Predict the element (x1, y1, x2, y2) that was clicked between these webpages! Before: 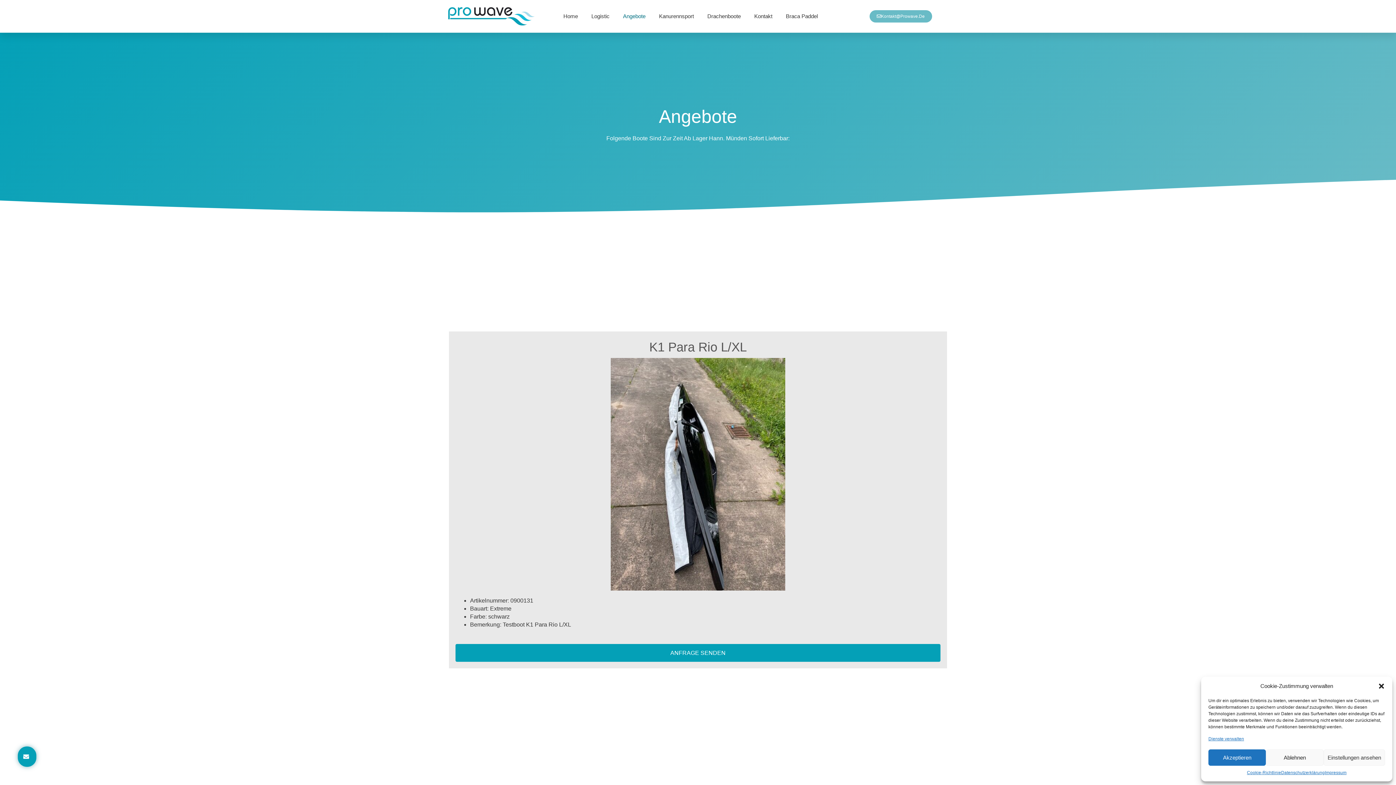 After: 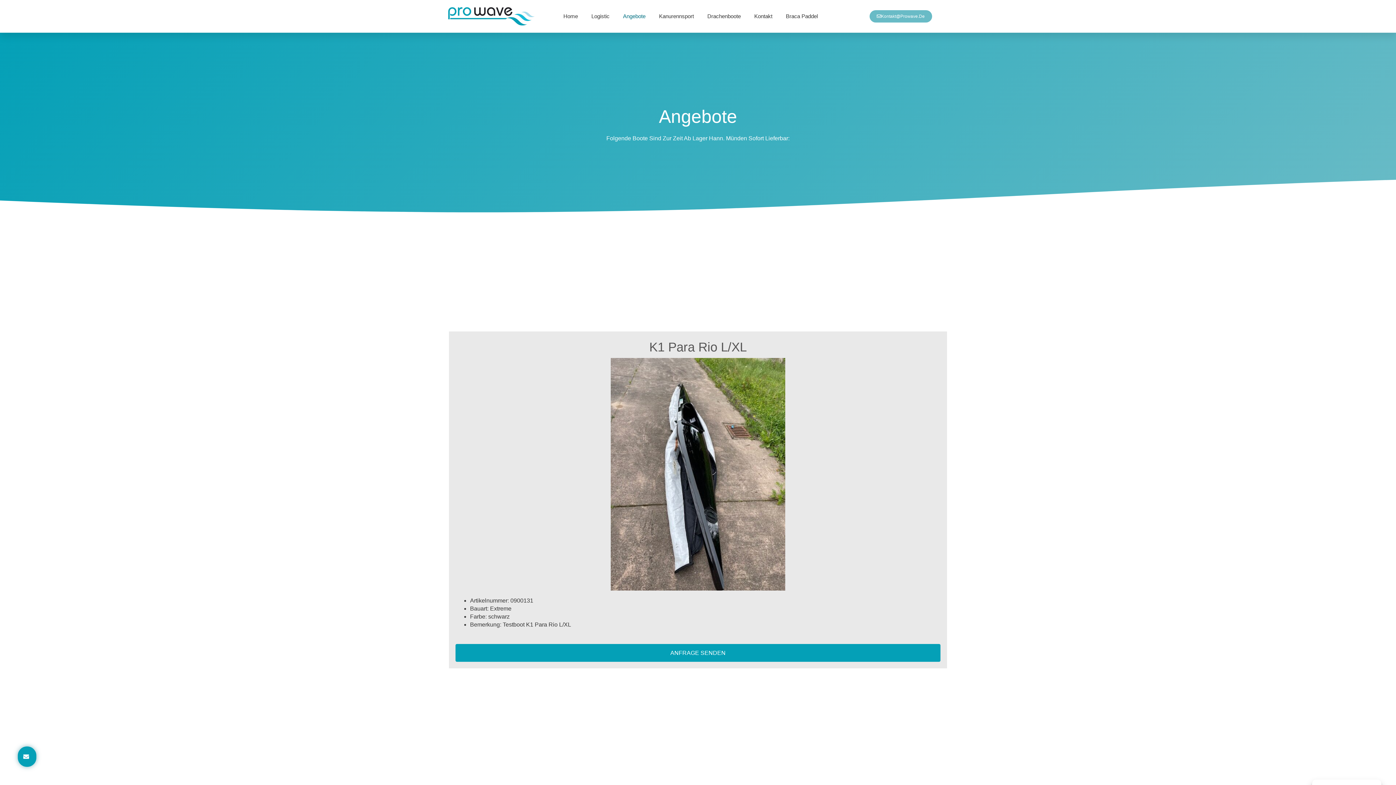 Action: bbox: (1208, 749, 1266, 766) label: Akzeptieren